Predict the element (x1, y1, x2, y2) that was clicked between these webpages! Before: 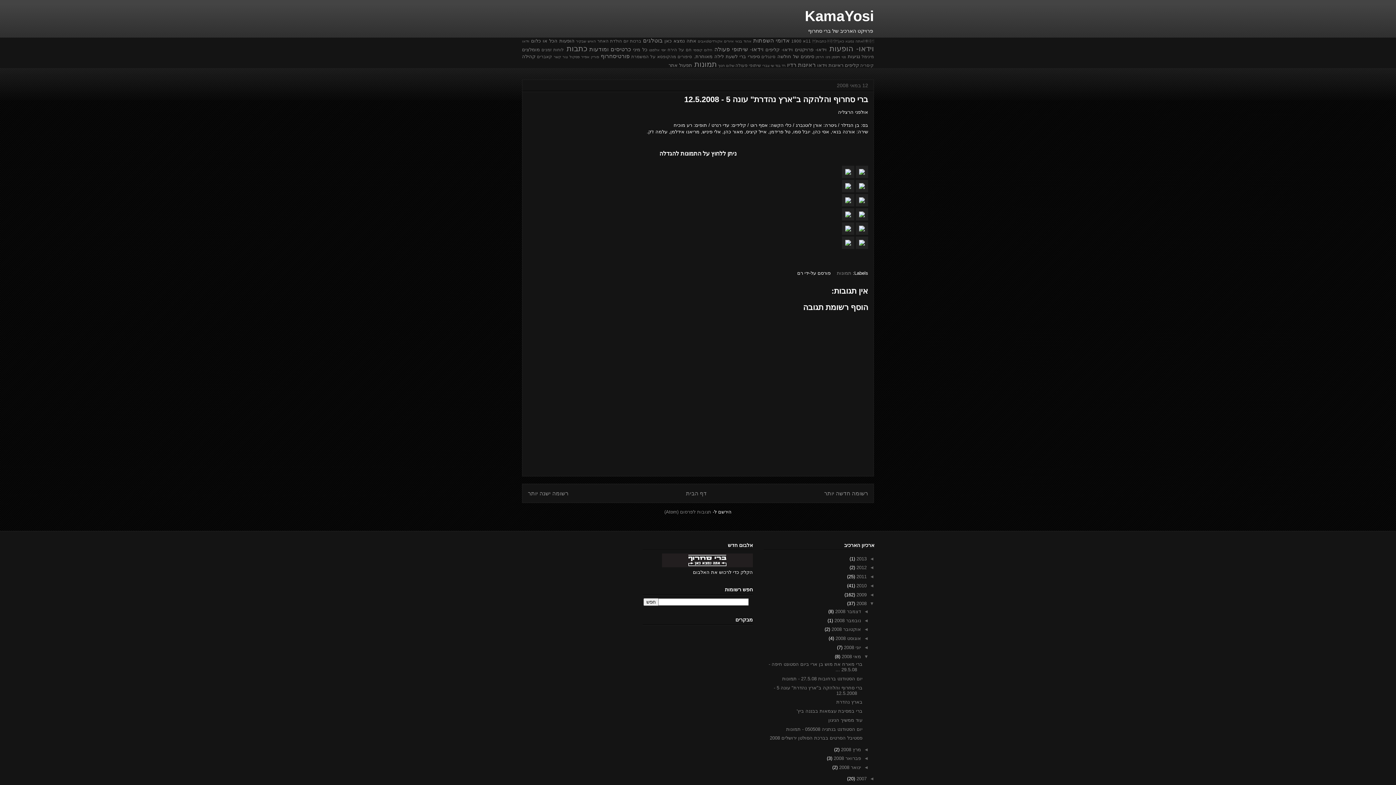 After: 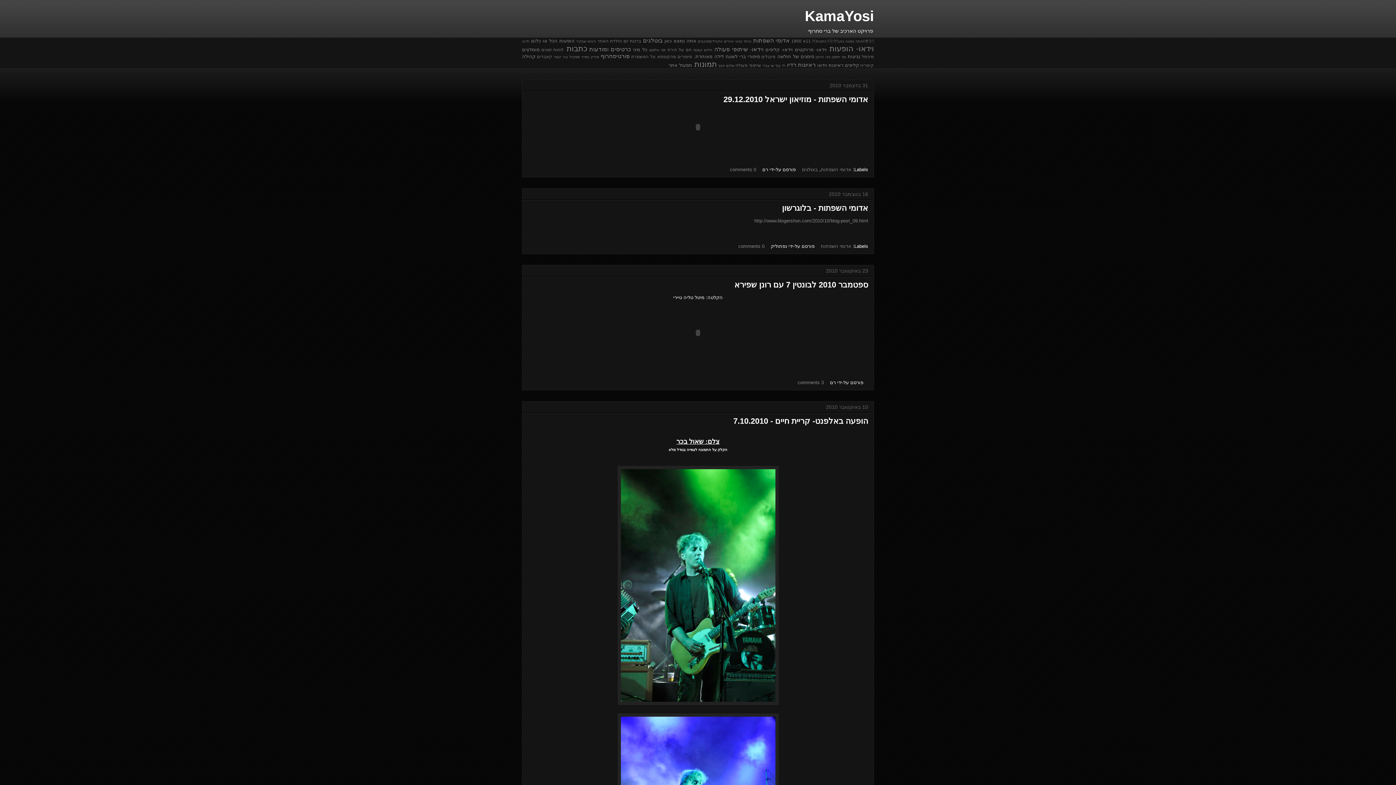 Action: bbox: (855, 583, 866, 588) label: 2010 